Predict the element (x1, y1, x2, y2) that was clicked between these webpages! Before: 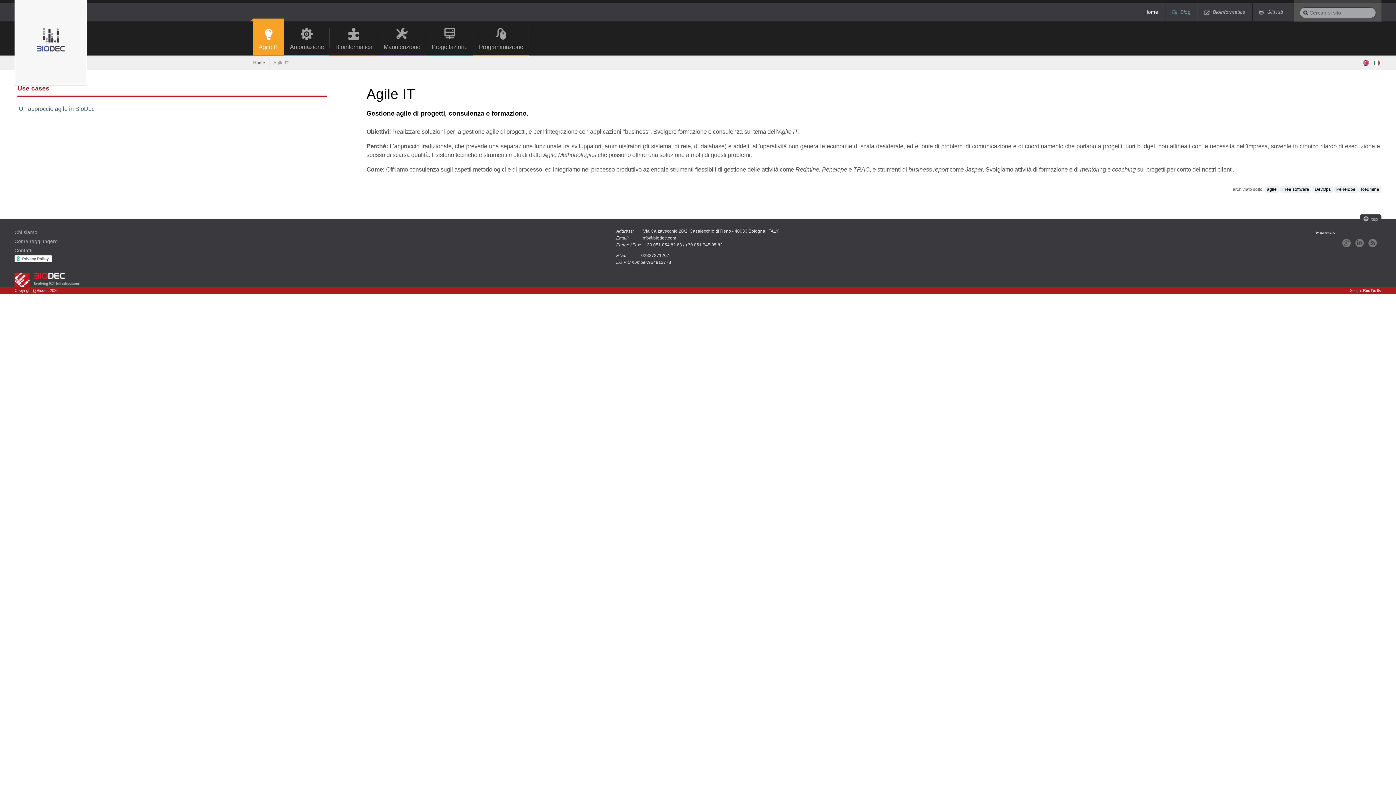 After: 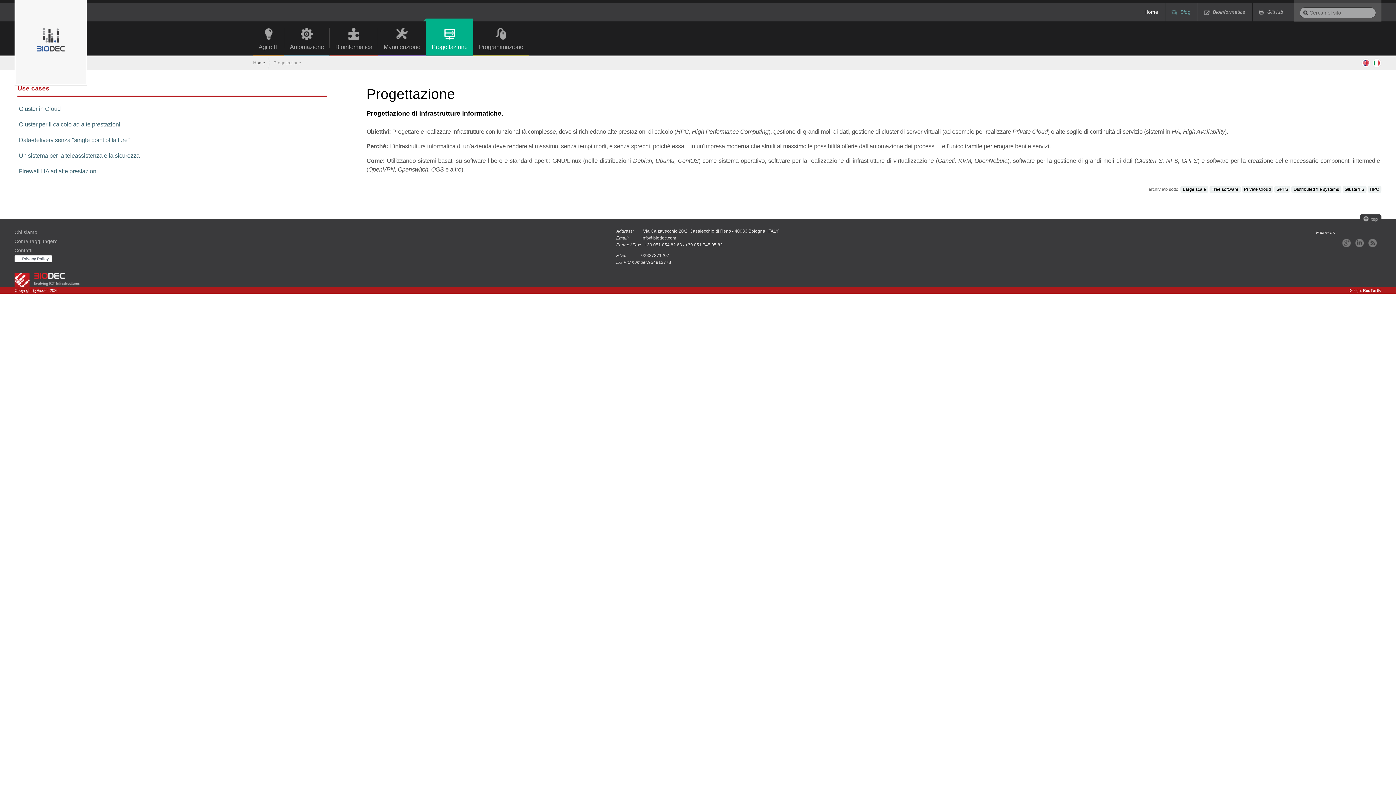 Action: label: Progettazione bbox: (426, 23, 473, 56)